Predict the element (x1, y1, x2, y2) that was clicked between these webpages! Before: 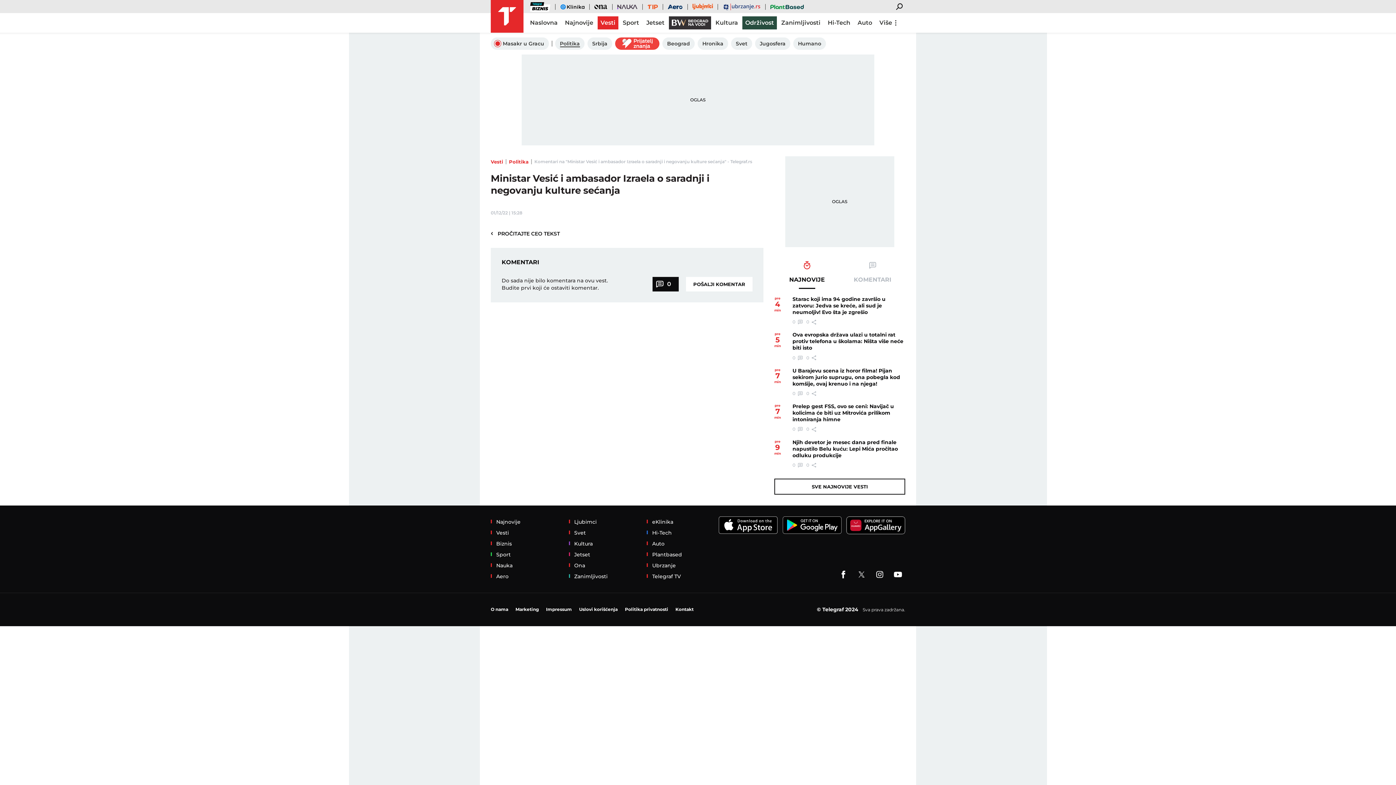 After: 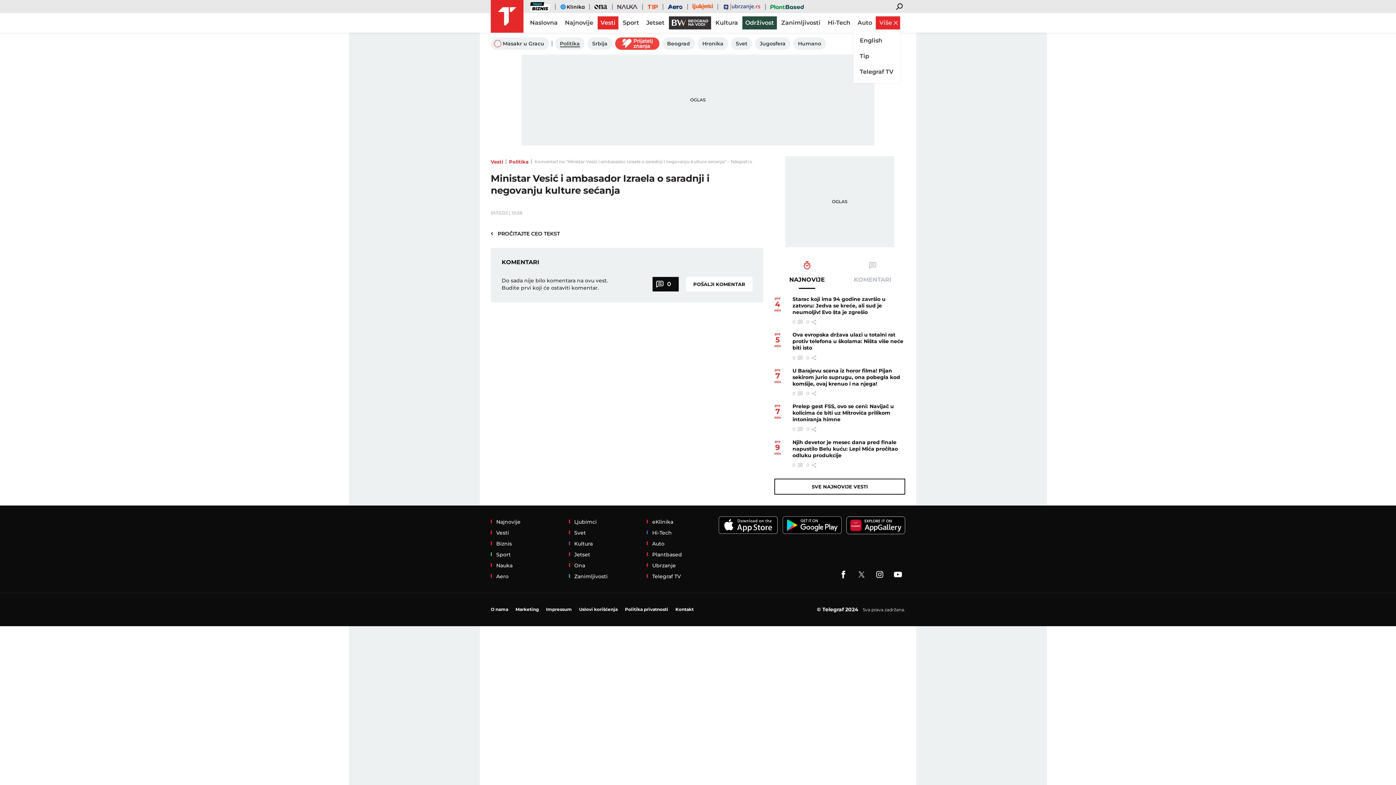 Action: label: Više bbox: (876, 16, 899, 29)